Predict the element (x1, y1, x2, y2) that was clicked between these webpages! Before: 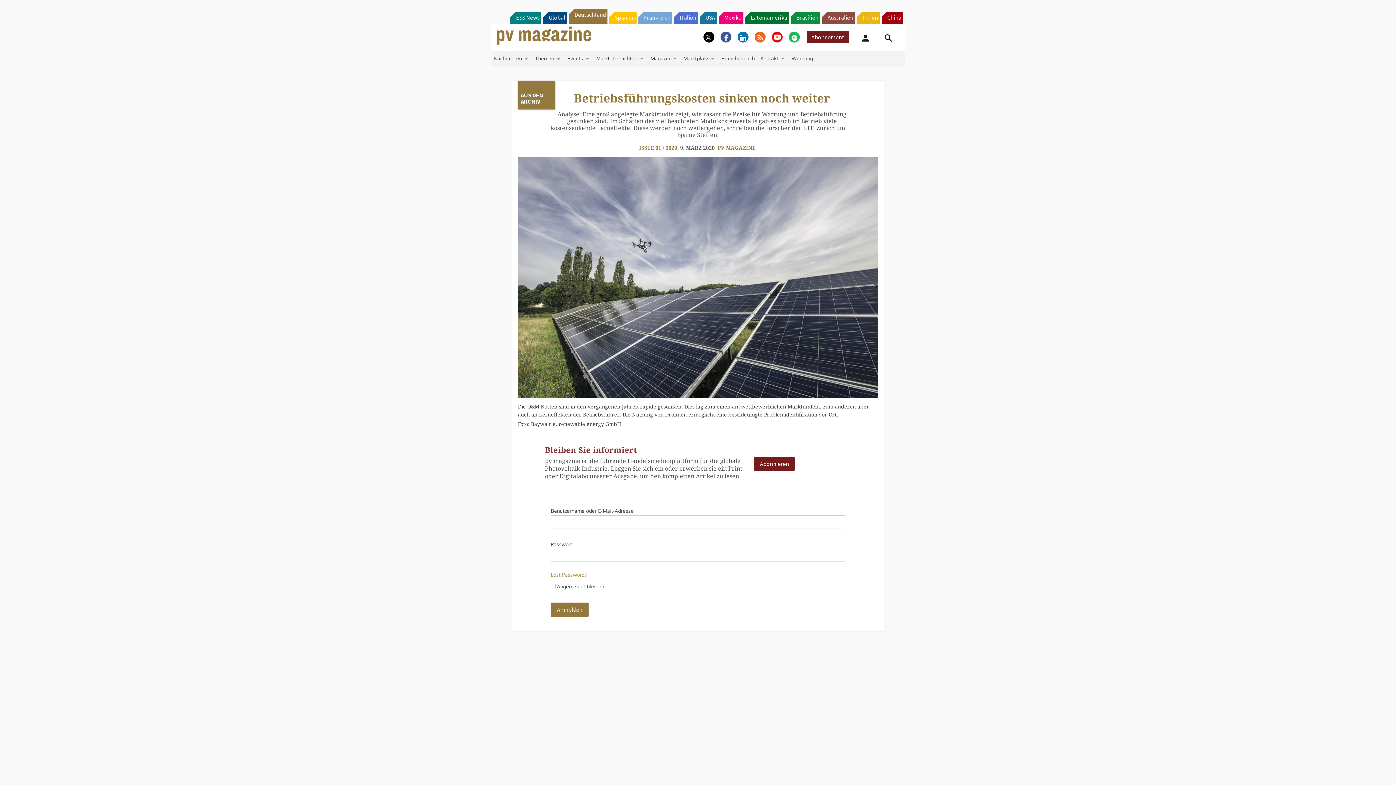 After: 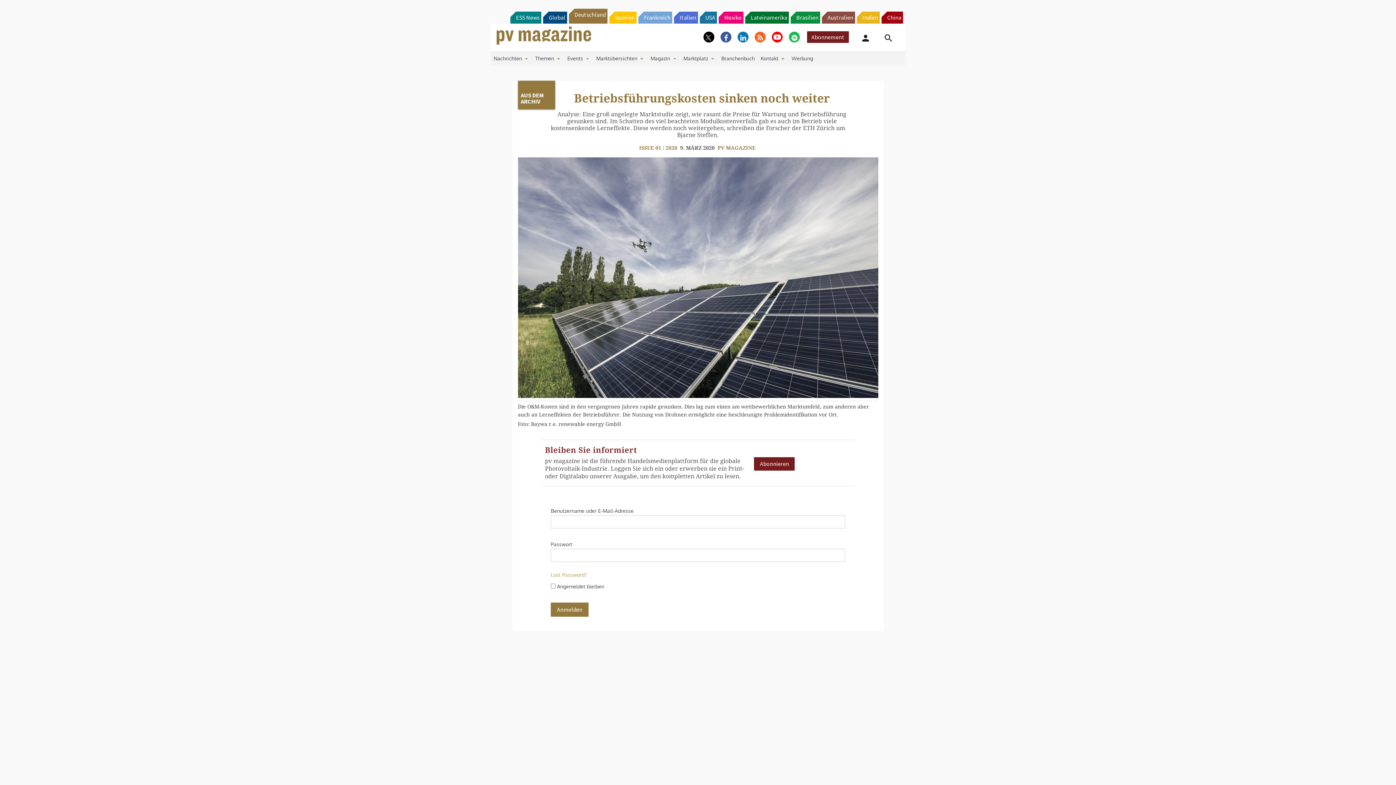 Action: label: Brasilien bbox: (791, 11, 820, 23)